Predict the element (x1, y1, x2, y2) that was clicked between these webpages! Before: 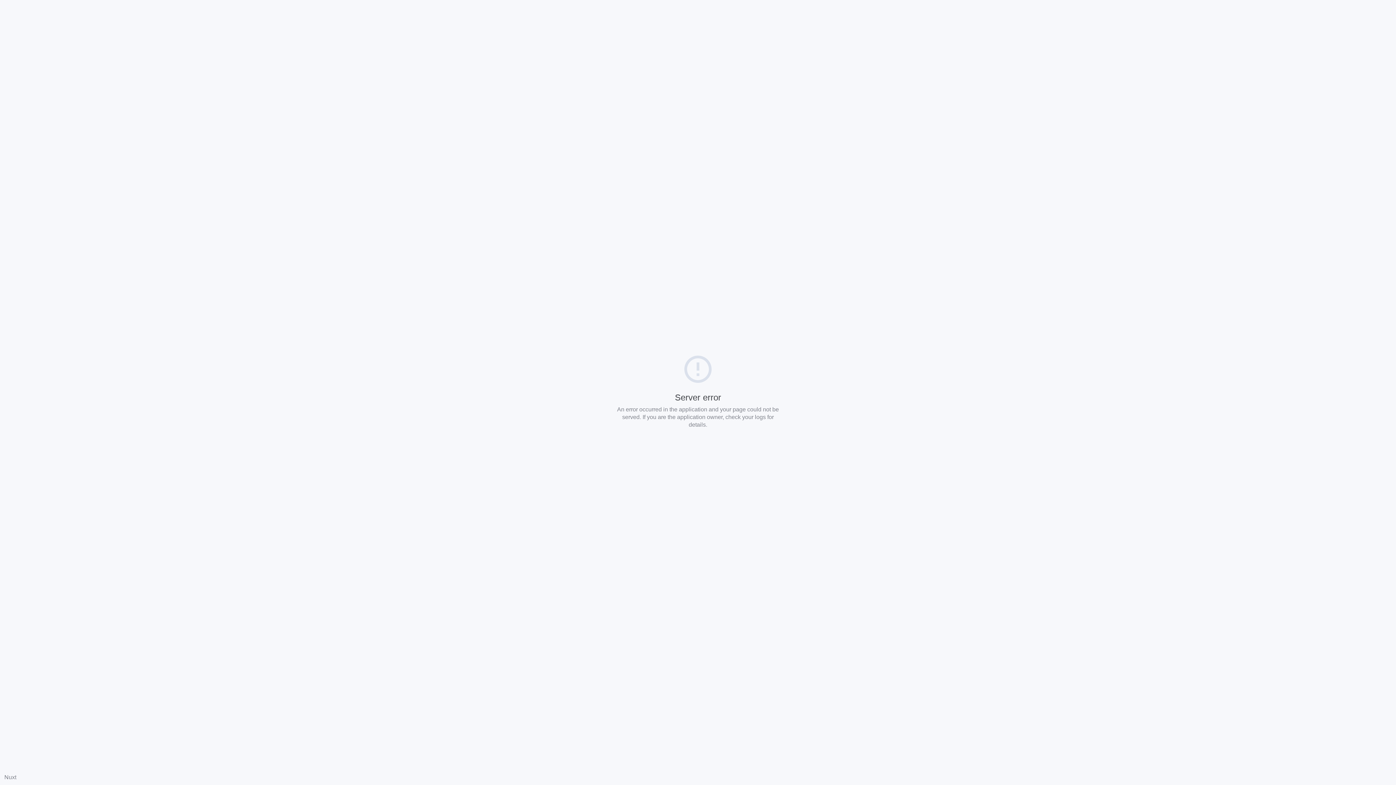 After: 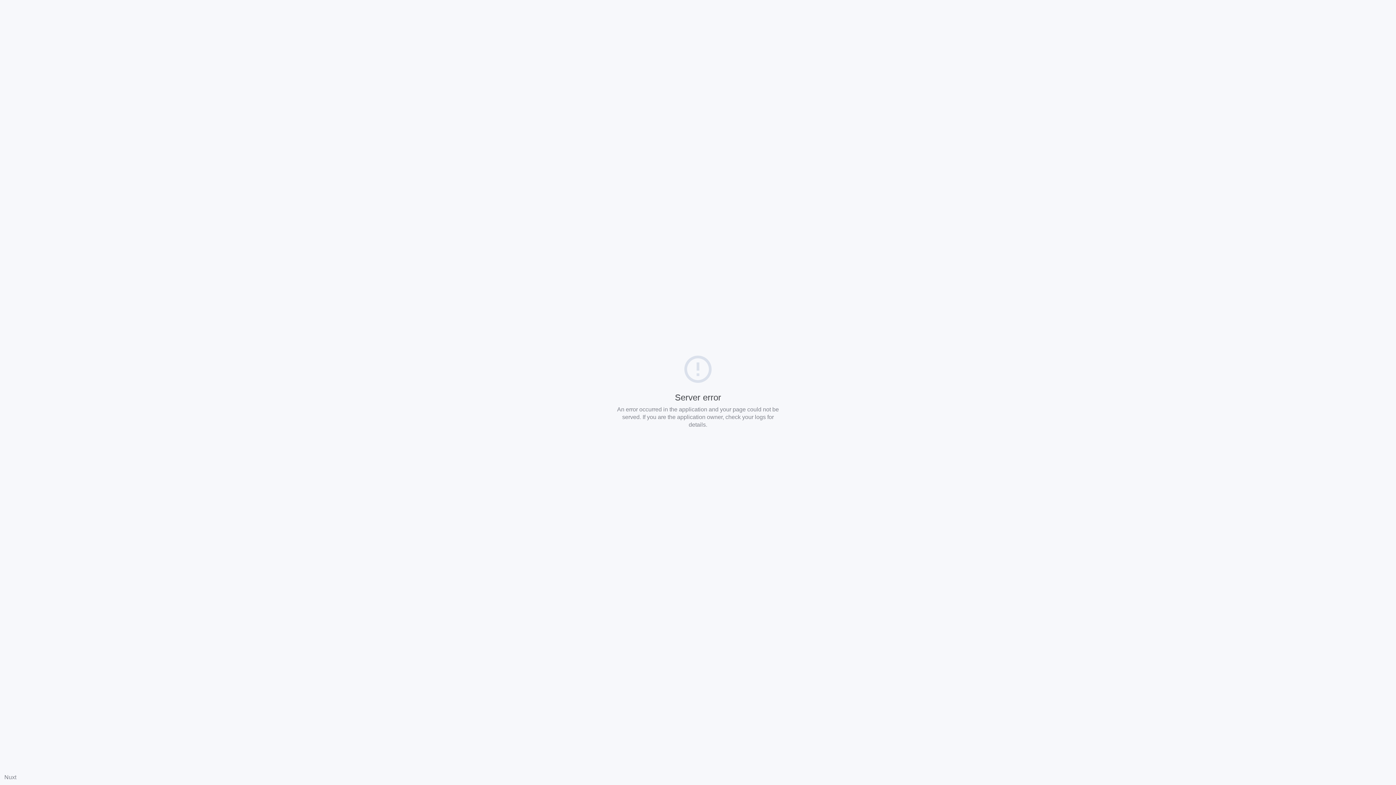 Action: label: Nuxt bbox: (4, 774, 16, 780)